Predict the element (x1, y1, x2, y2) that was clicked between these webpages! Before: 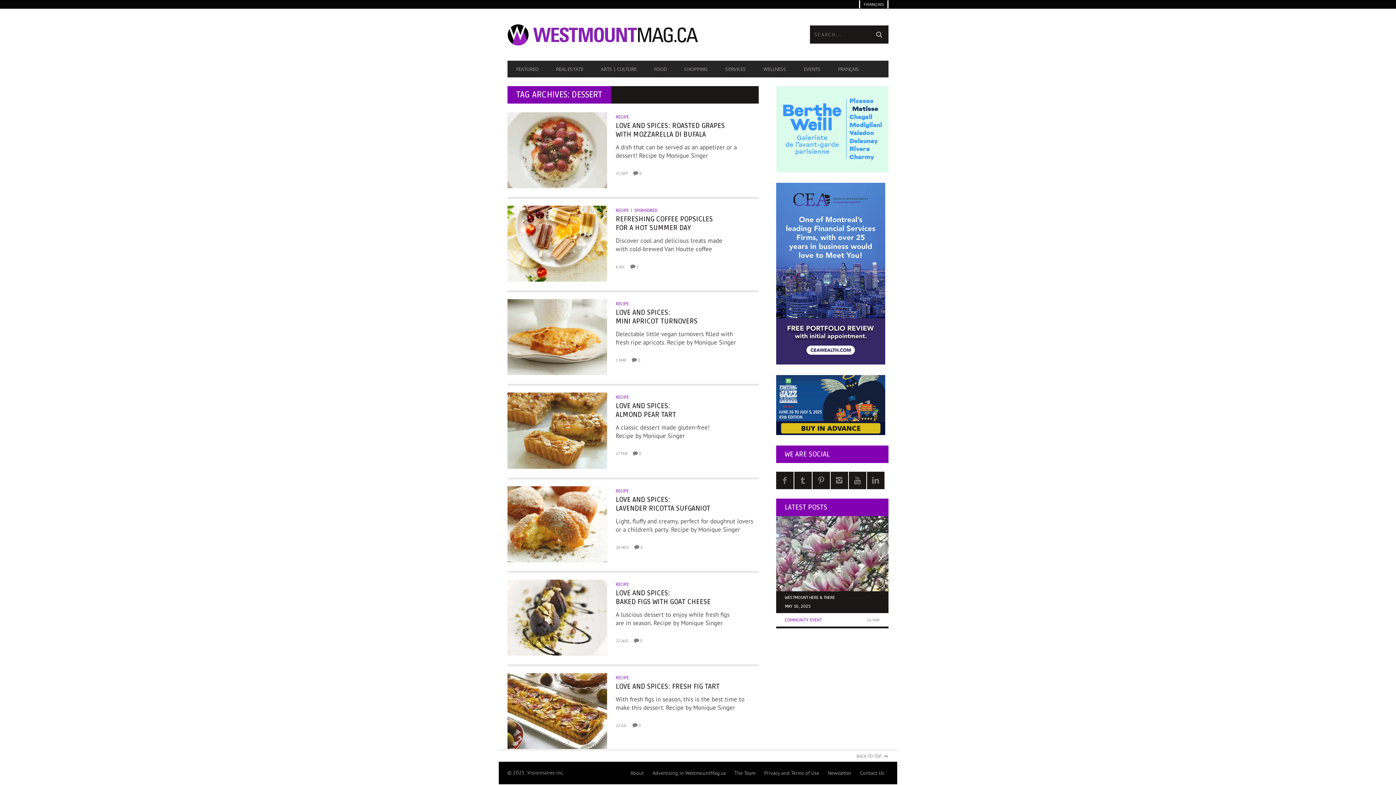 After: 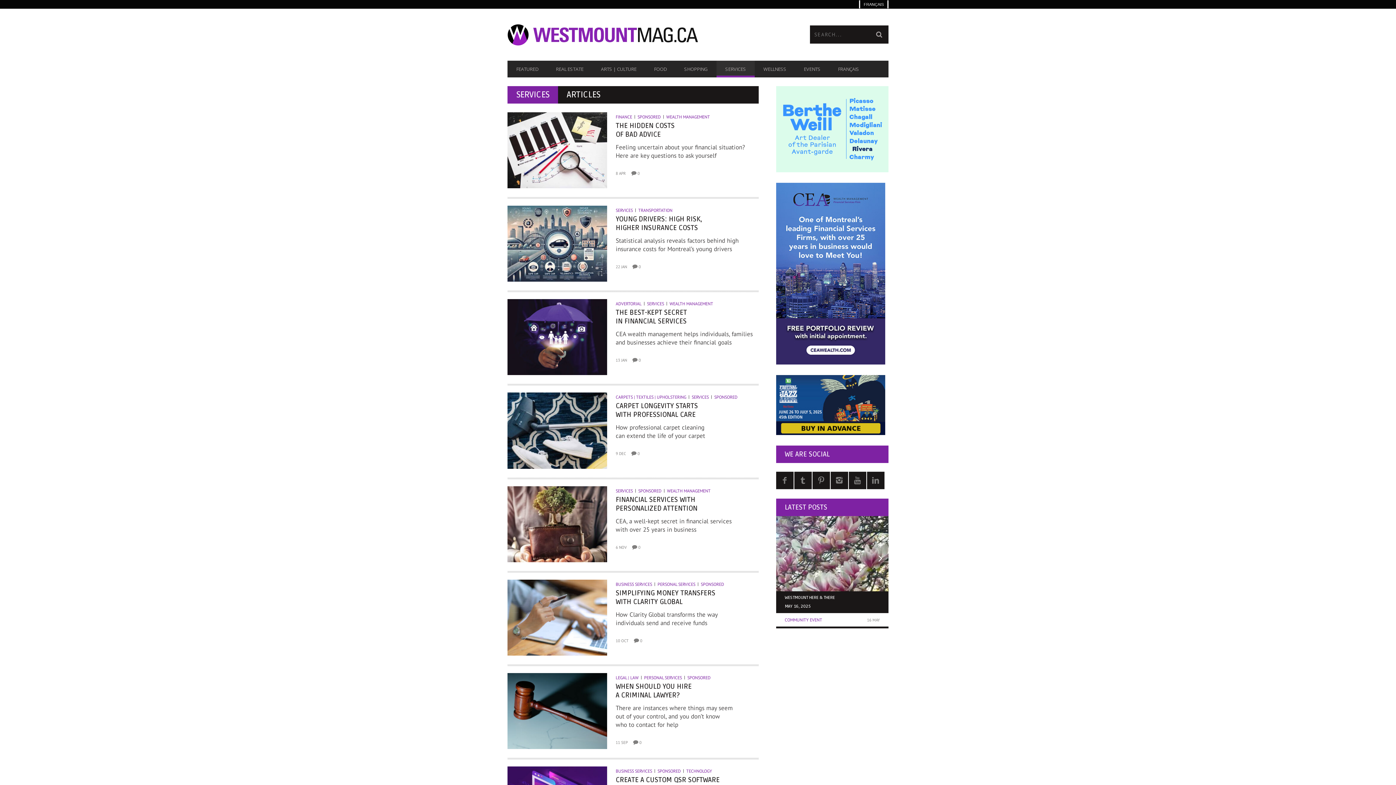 Action: label: SERVICES bbox: (716, 62, 754, 75)